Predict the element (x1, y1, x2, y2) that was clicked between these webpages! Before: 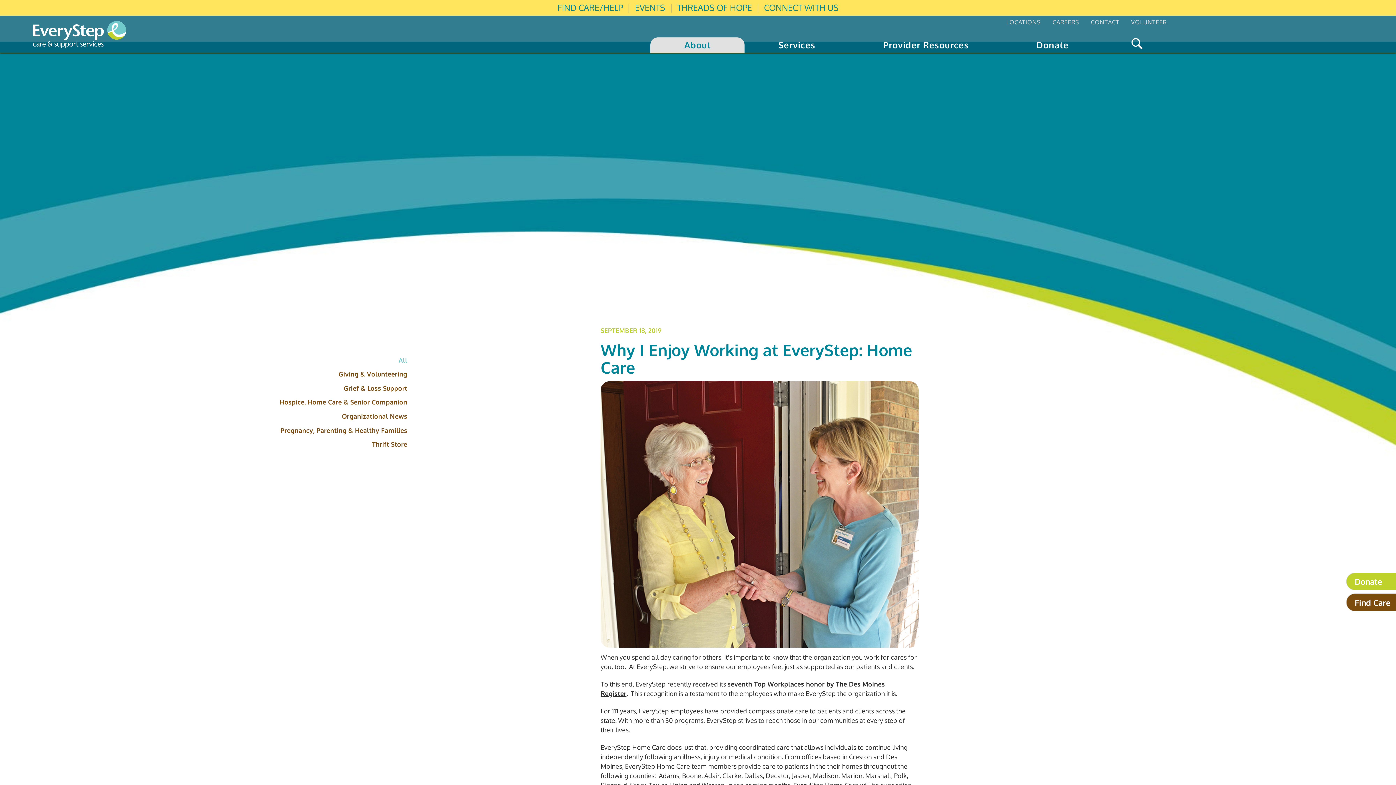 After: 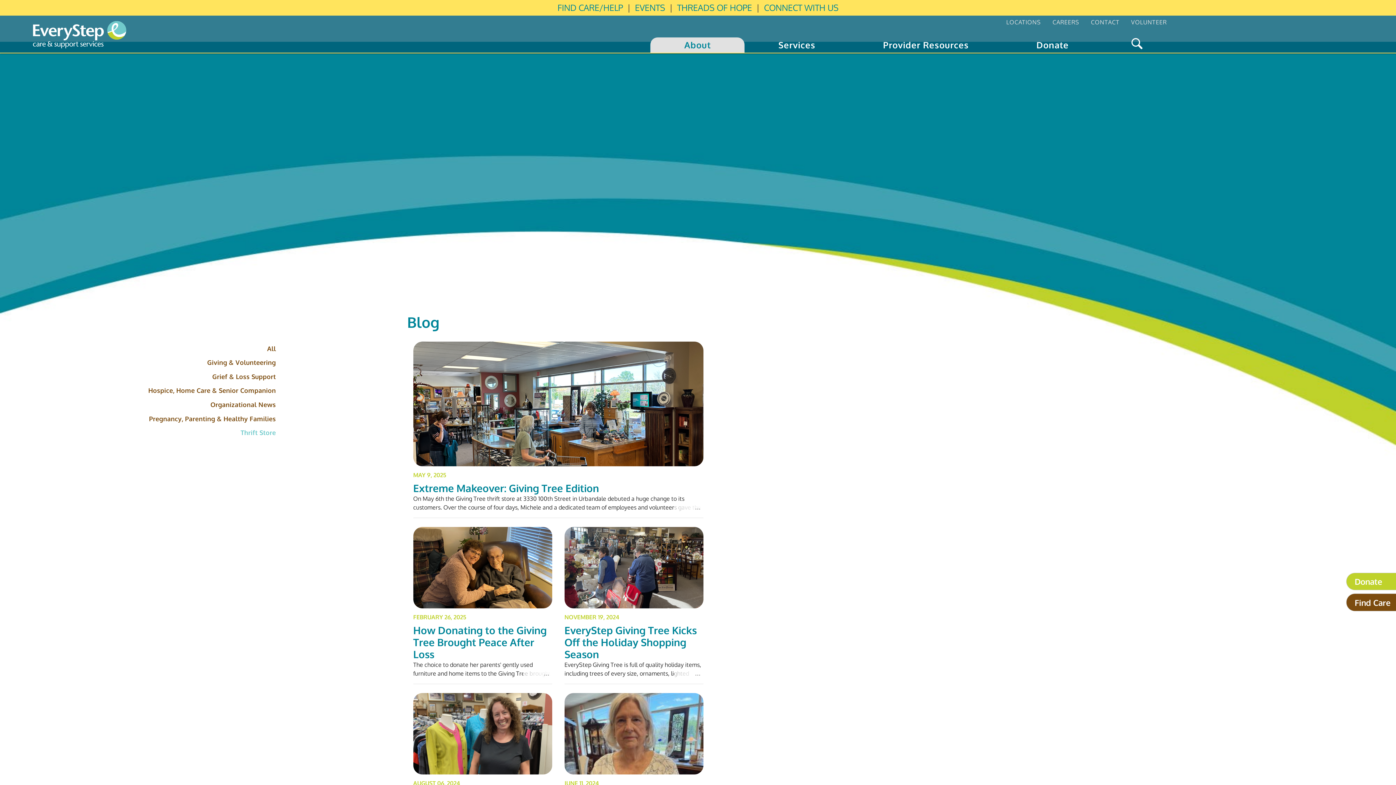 Action: label: Thrift Store bbox: (223, 437, 411, 451)